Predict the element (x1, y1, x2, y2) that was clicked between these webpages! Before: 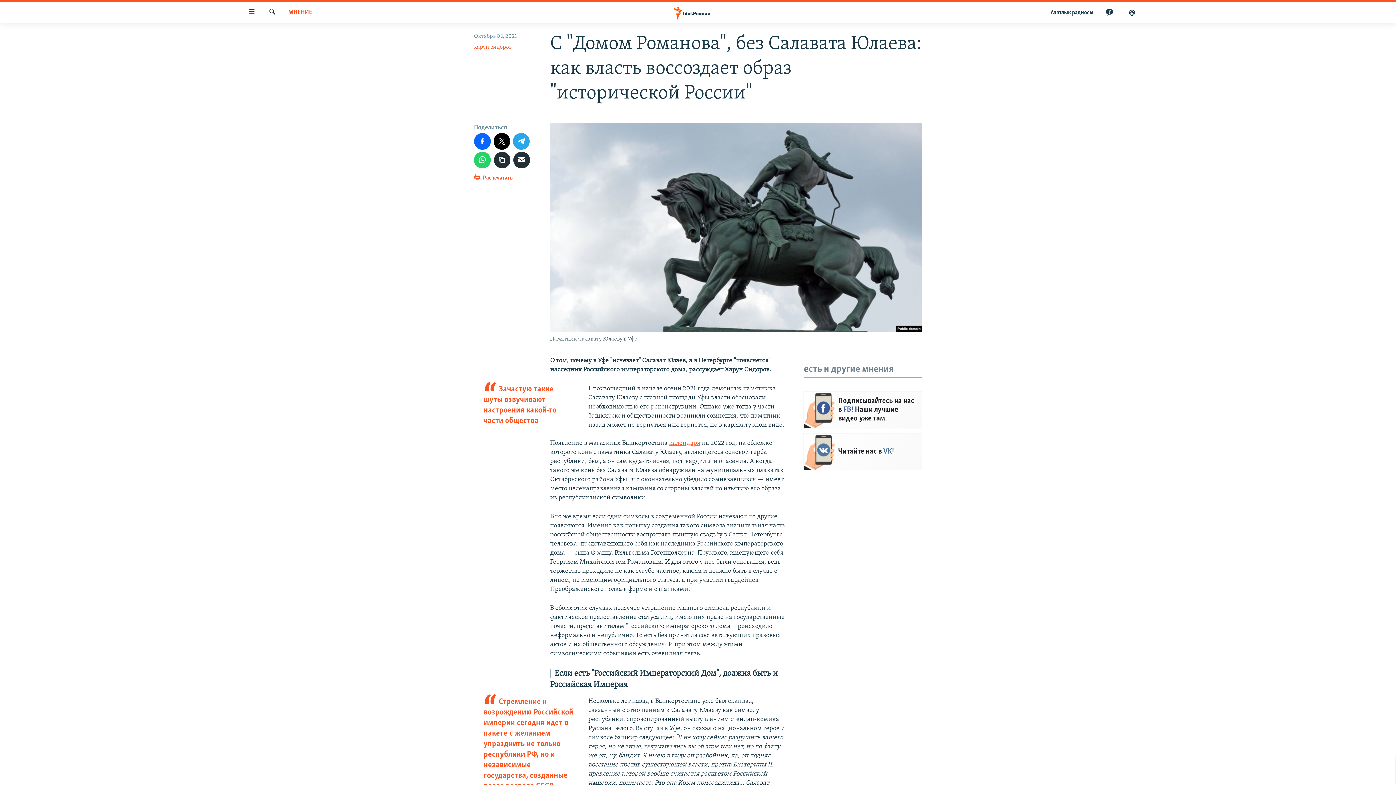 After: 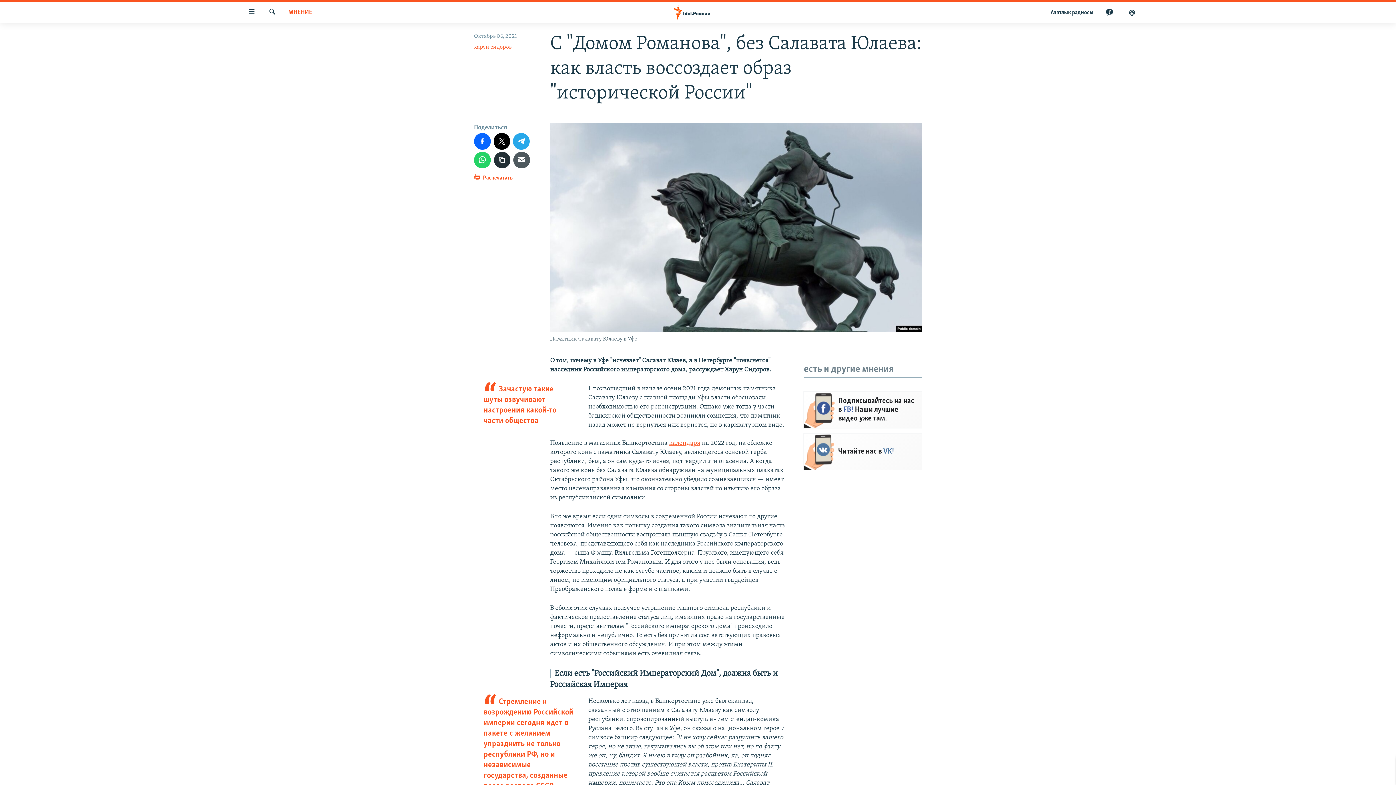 Action: bbox: (513, 151, 530, 168)